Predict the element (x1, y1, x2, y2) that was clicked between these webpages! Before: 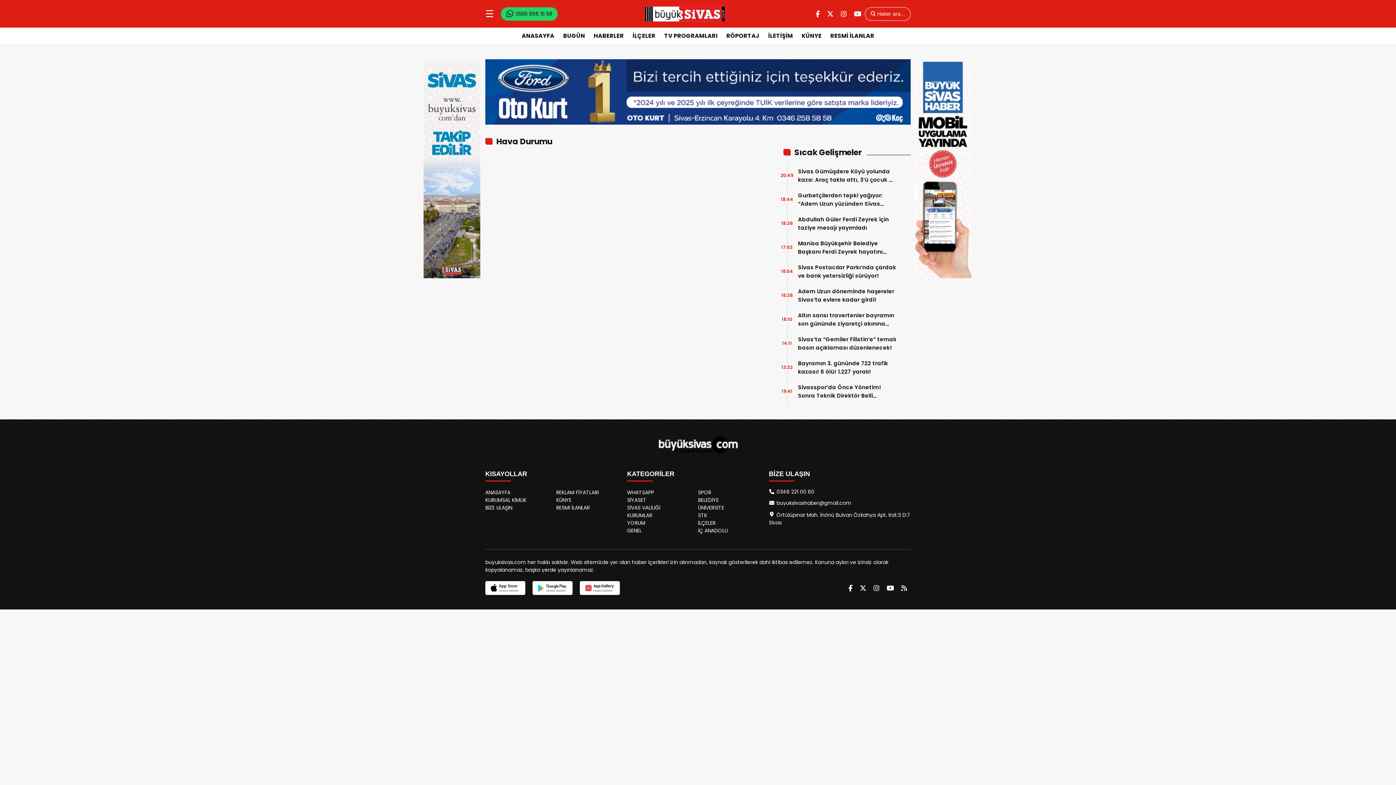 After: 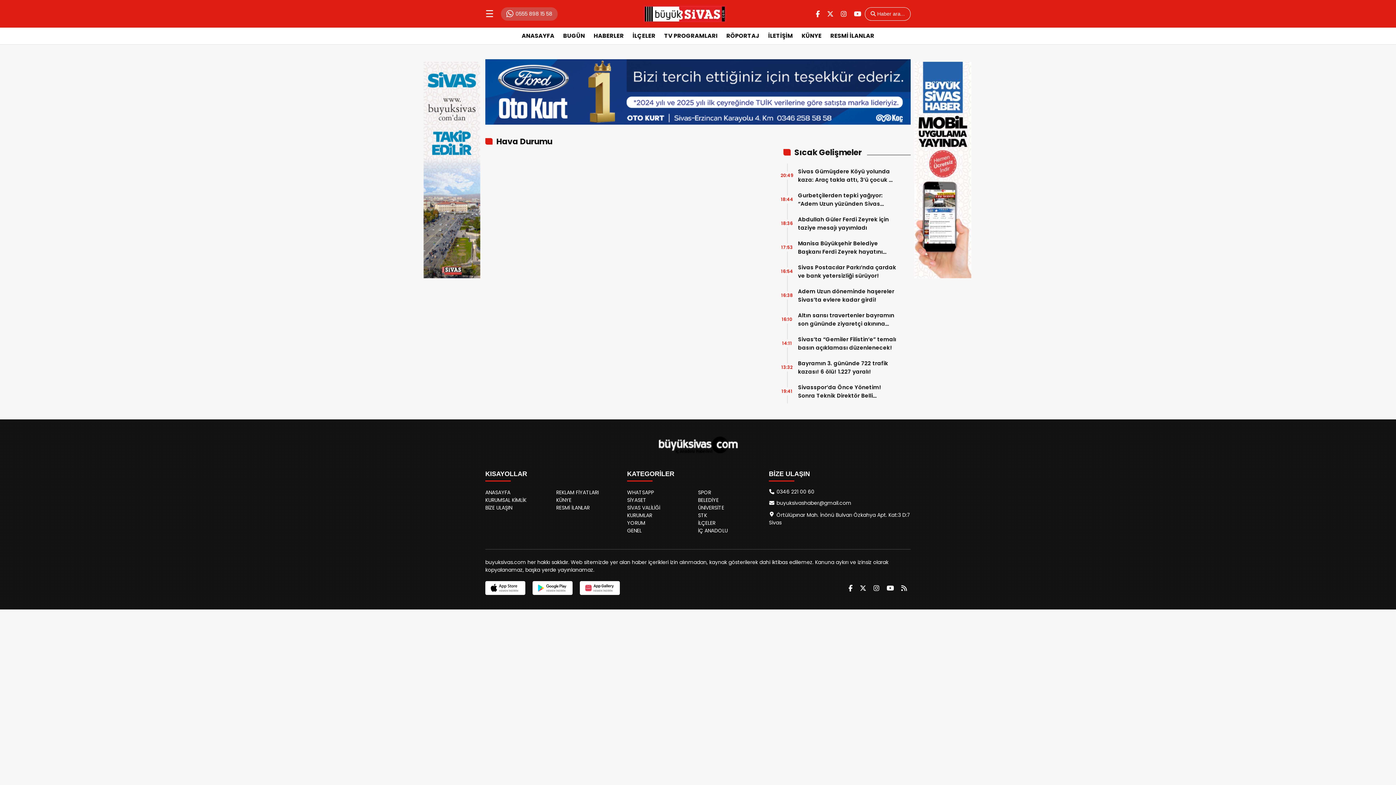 Action: label: 0555 898 15 58 bbox: (501, 7, 557, 20)